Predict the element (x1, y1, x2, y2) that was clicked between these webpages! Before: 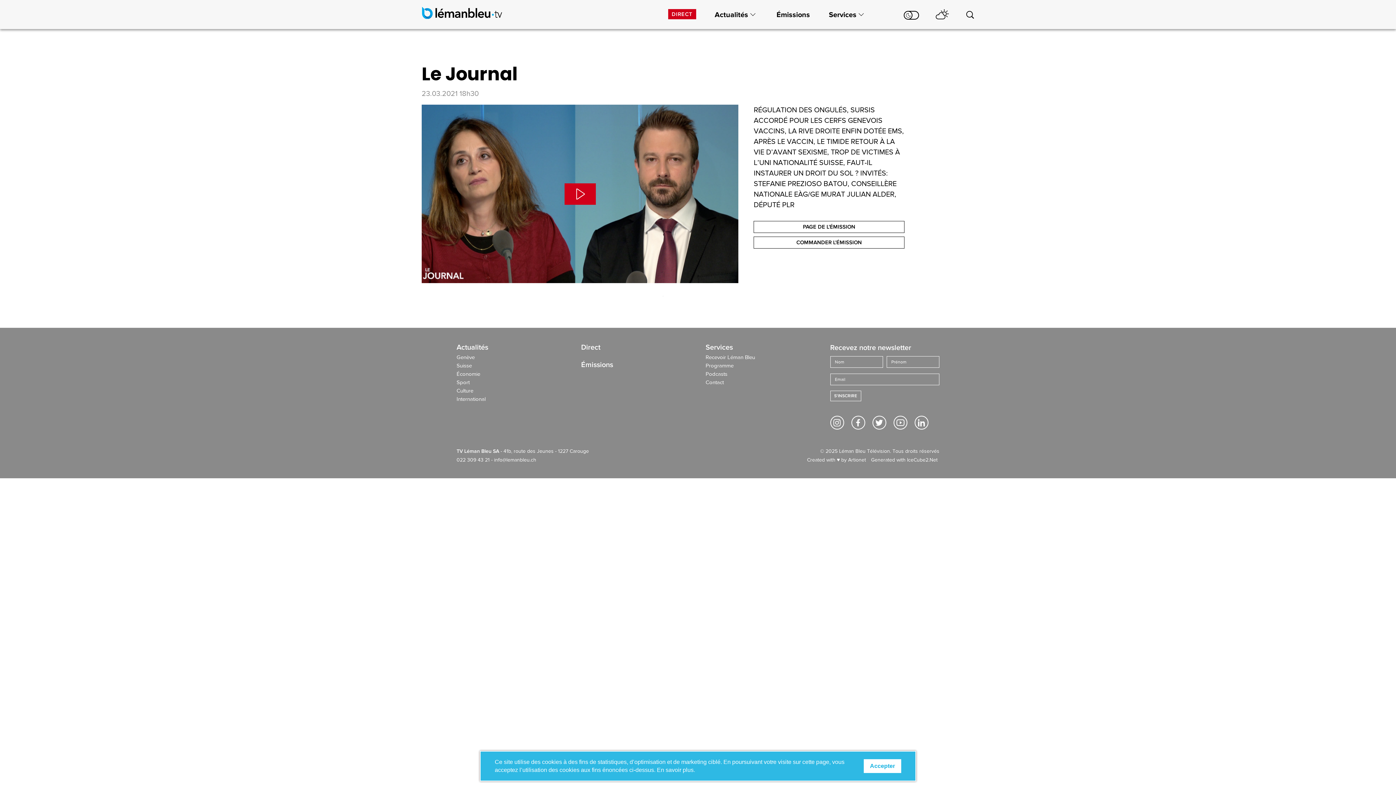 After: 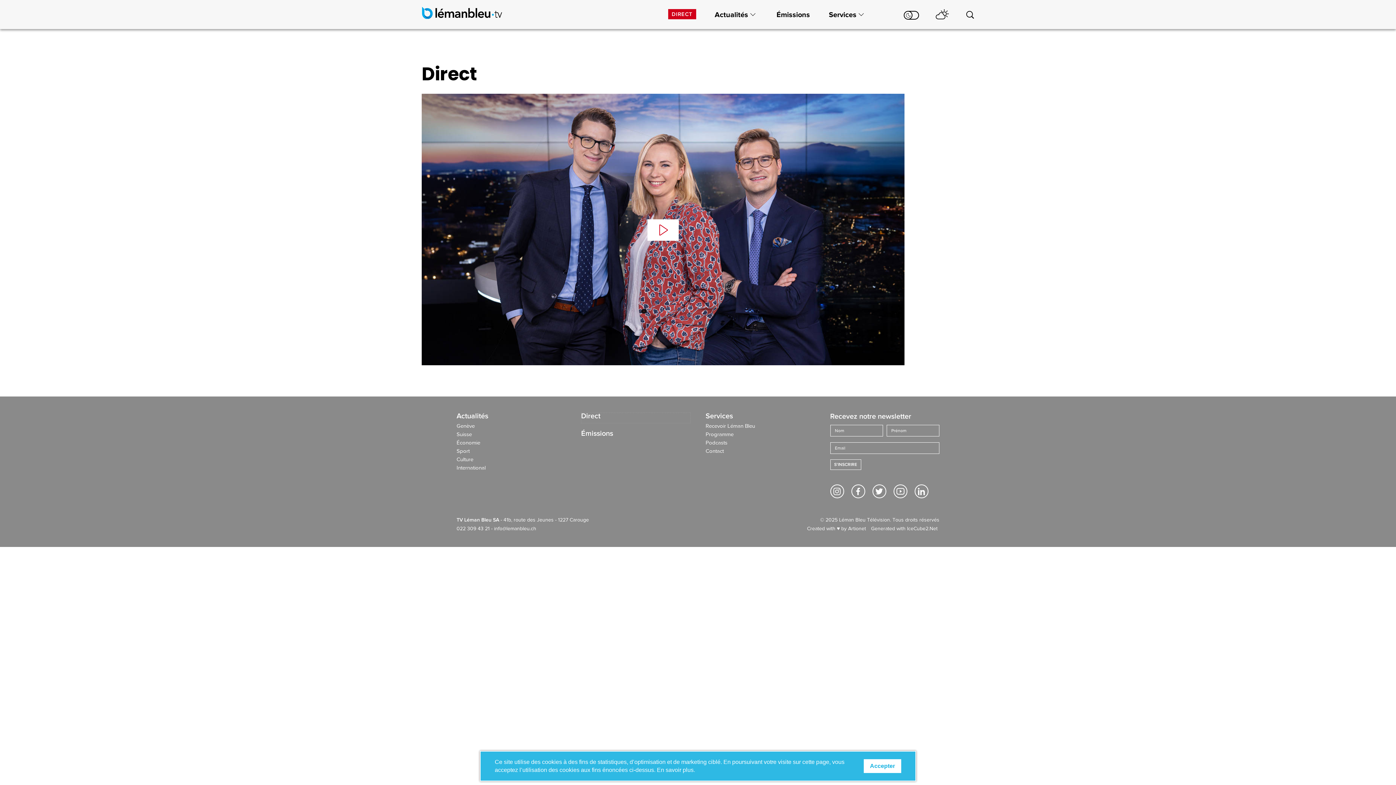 Action: label: Direct bbox: (581, 344, 690, 354)